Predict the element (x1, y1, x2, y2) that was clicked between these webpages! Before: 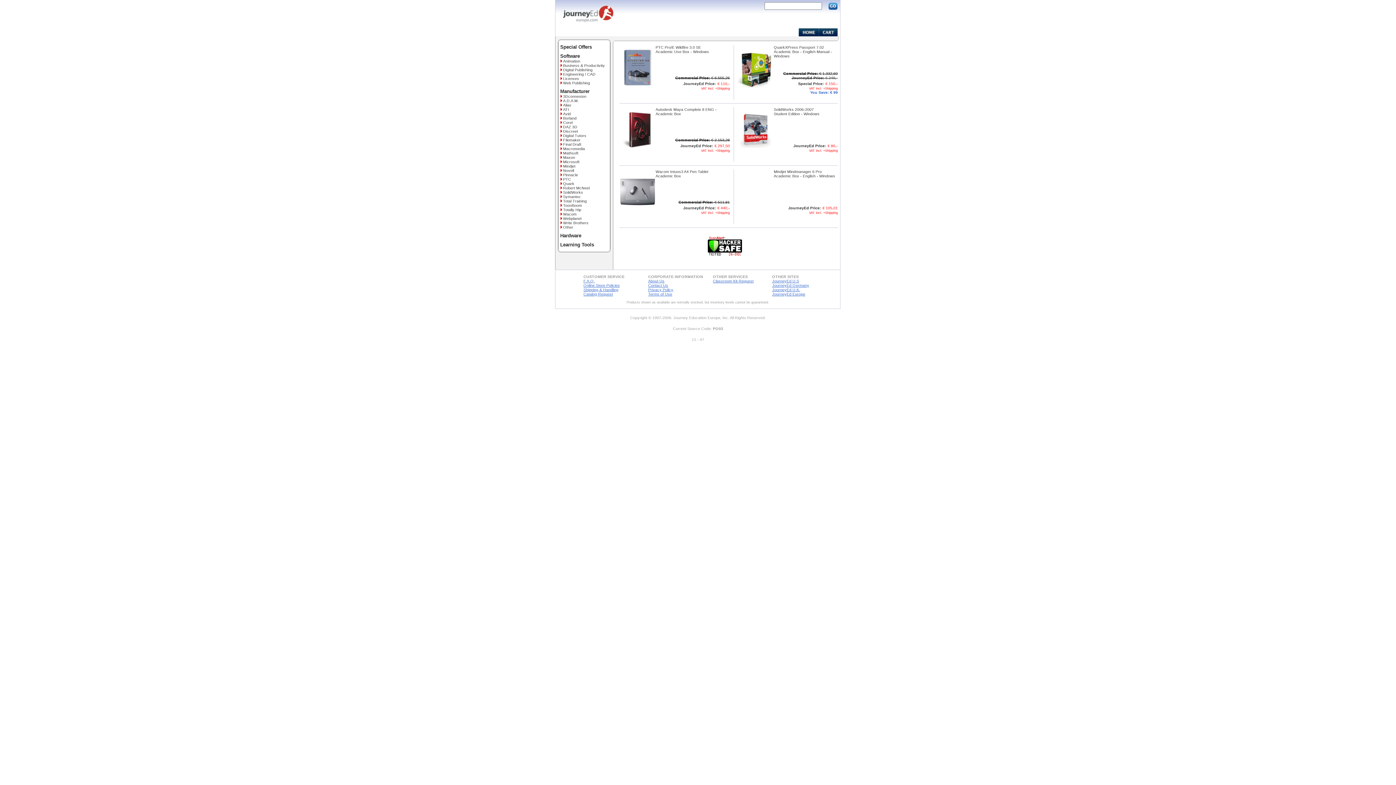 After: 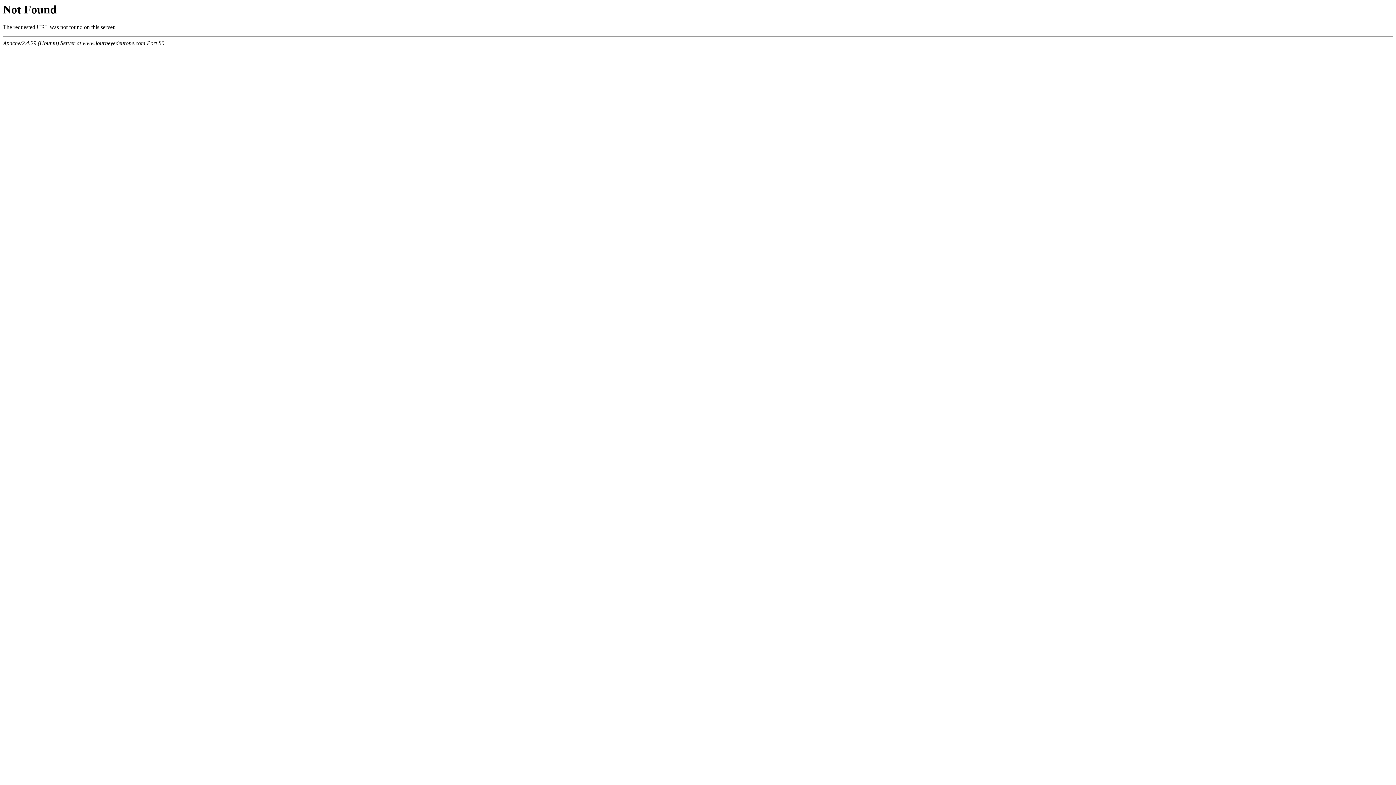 Action: bbox: (563, 111, 570, 116) label: Avid